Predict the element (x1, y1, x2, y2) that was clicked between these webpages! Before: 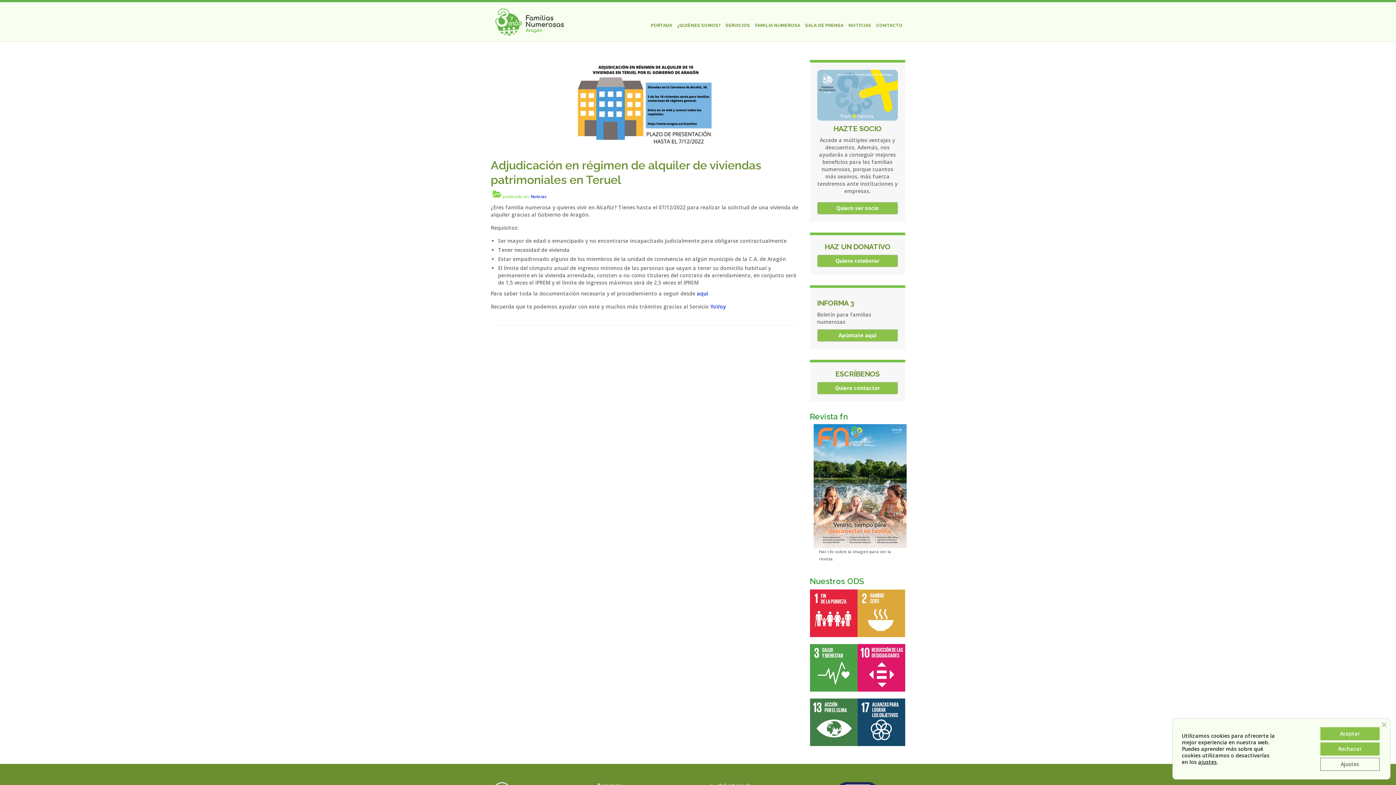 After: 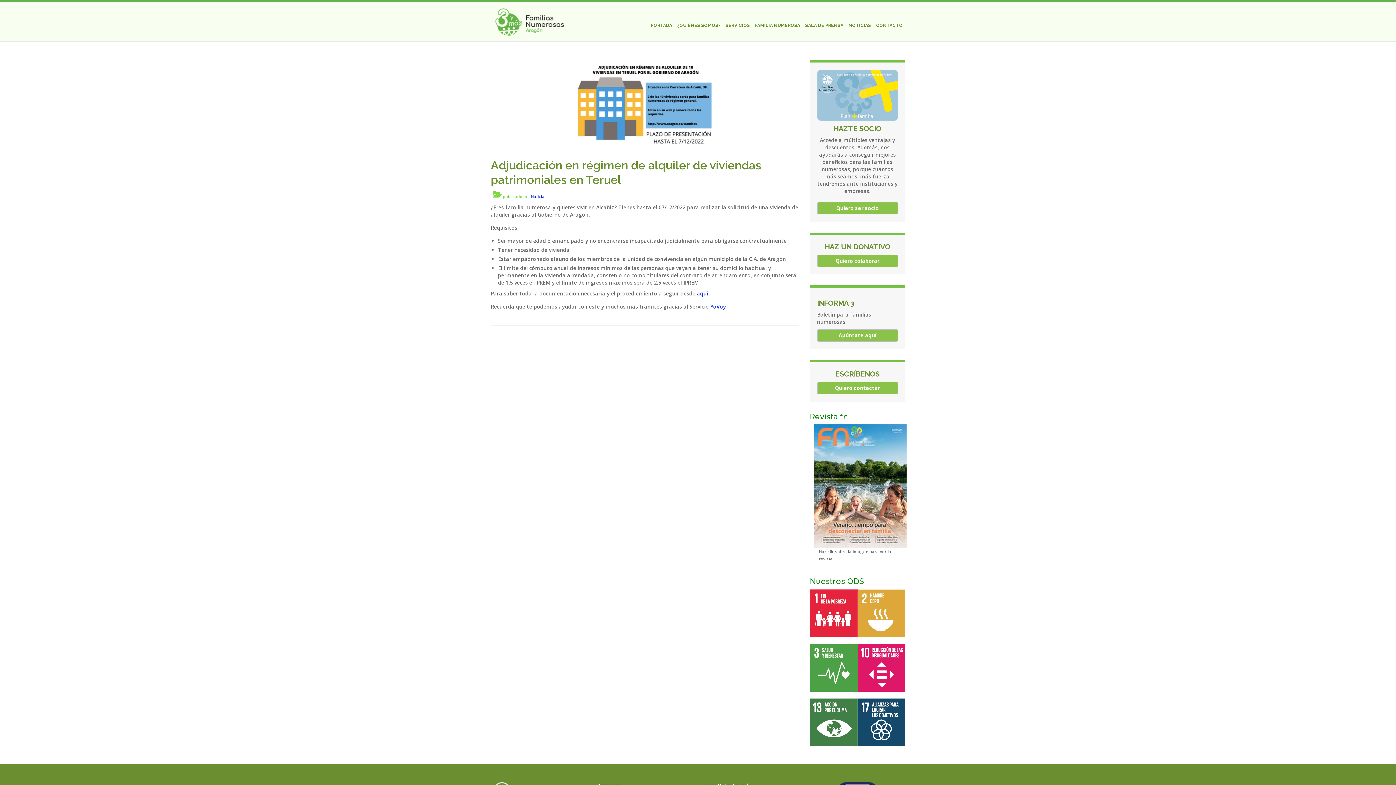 Action: bbox: (1320, 742, 1380, 756) label: Rechazar